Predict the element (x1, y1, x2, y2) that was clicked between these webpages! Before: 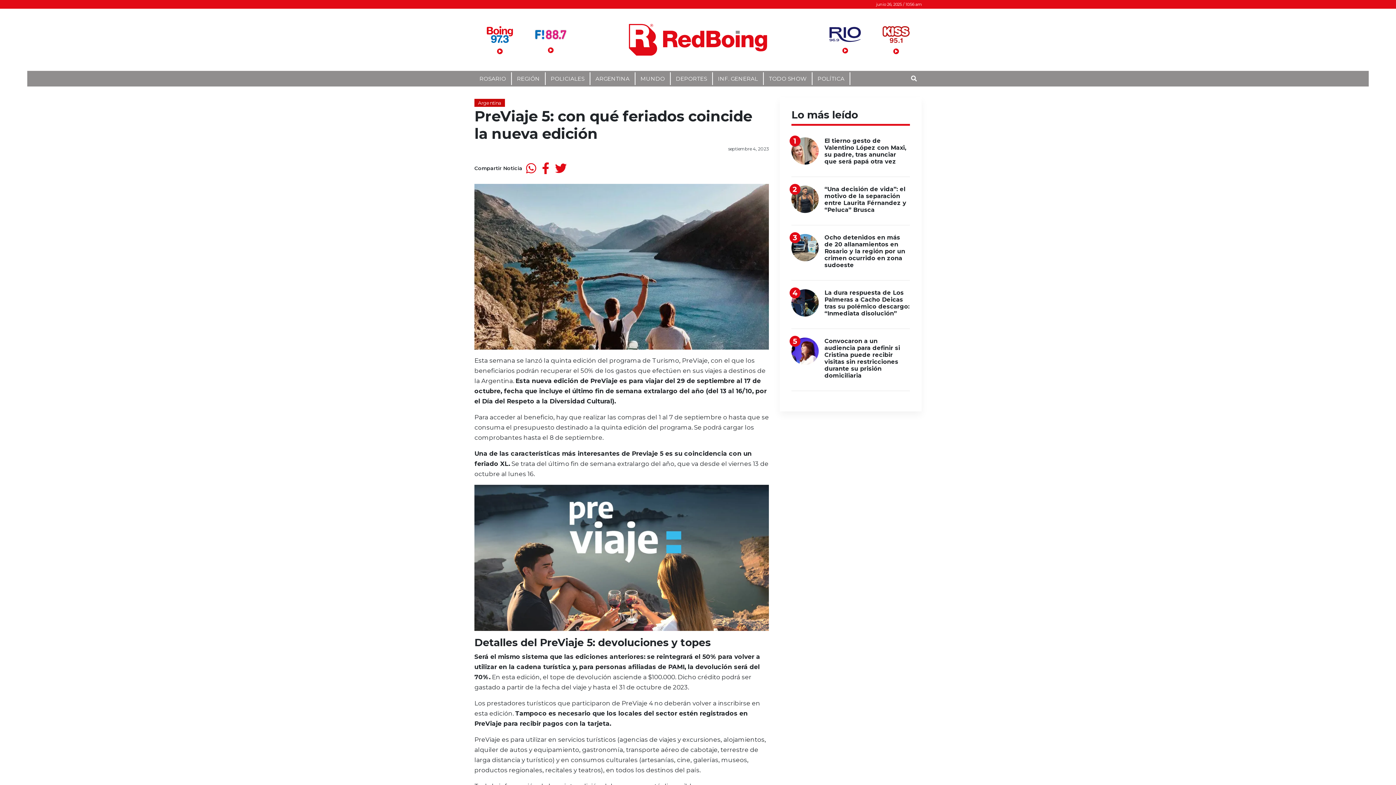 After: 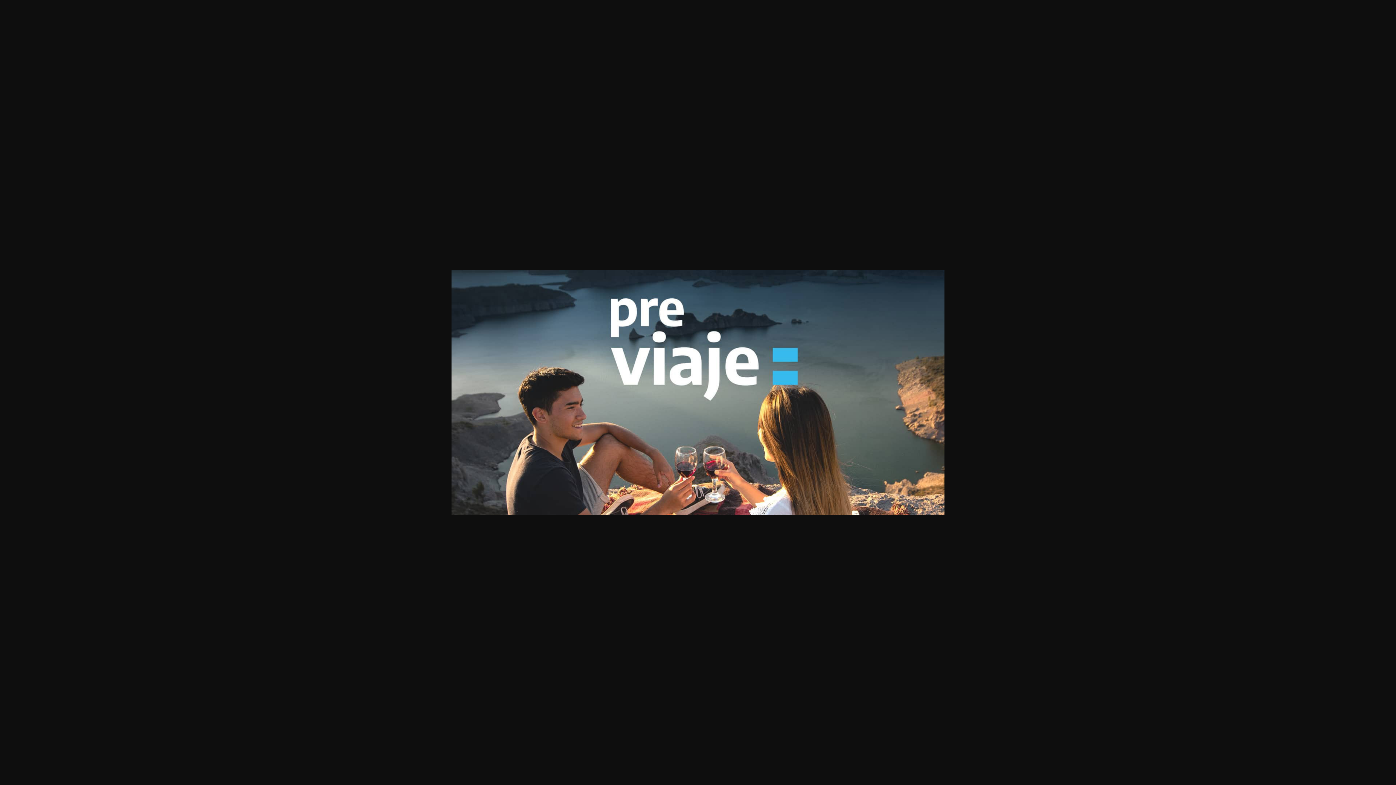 Action: bbox: (474, 553, 769, 561)